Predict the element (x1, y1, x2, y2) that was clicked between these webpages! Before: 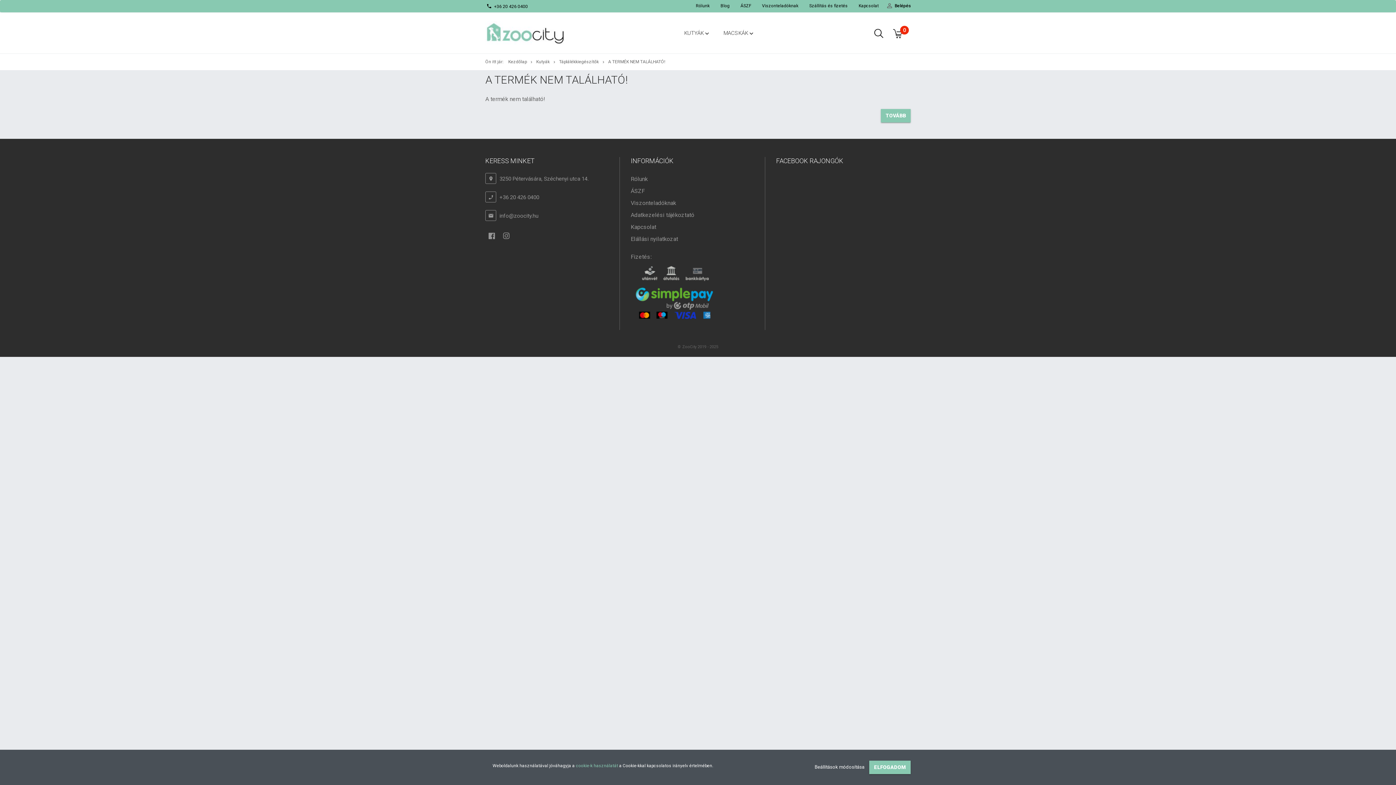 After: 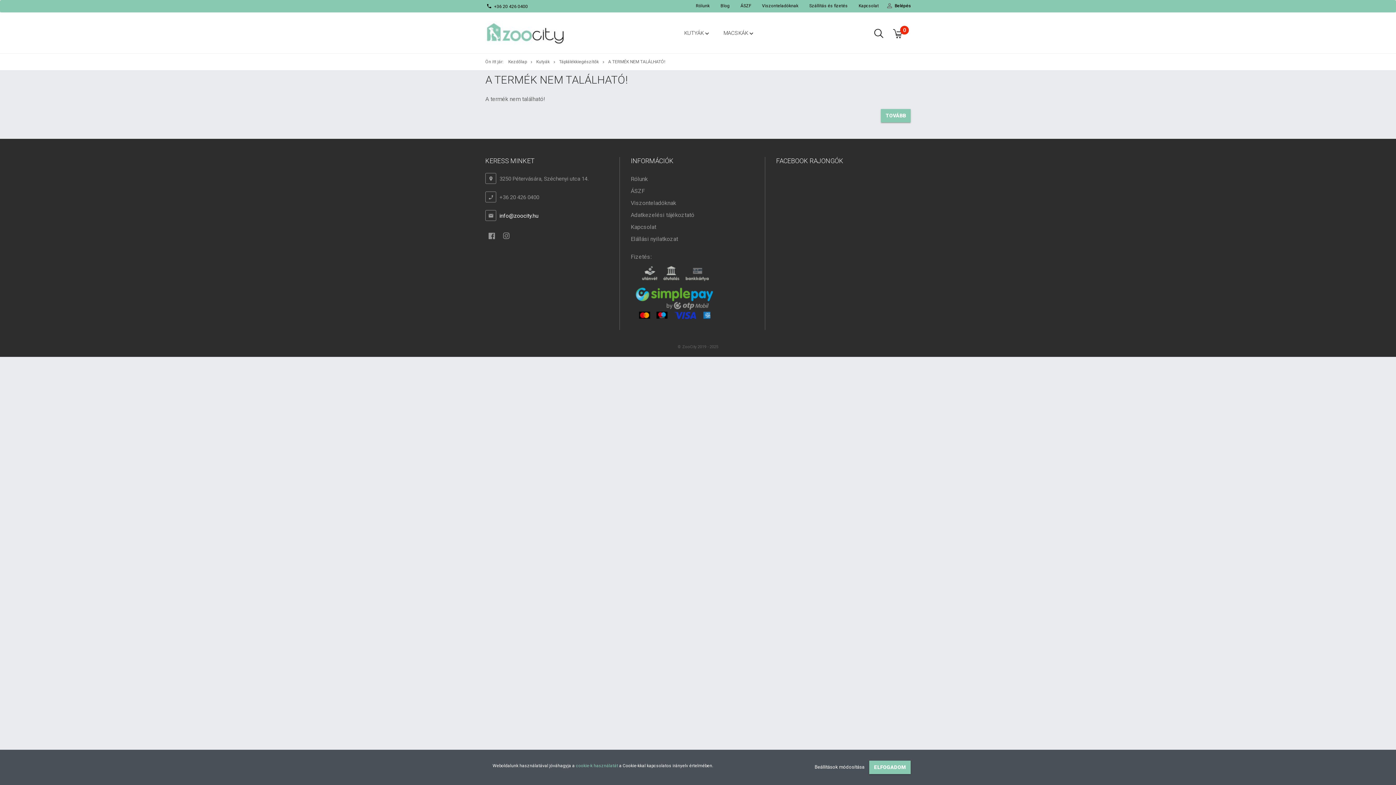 Action: bbox: (499, 212, 538, 219) label: info@zoocity.hu